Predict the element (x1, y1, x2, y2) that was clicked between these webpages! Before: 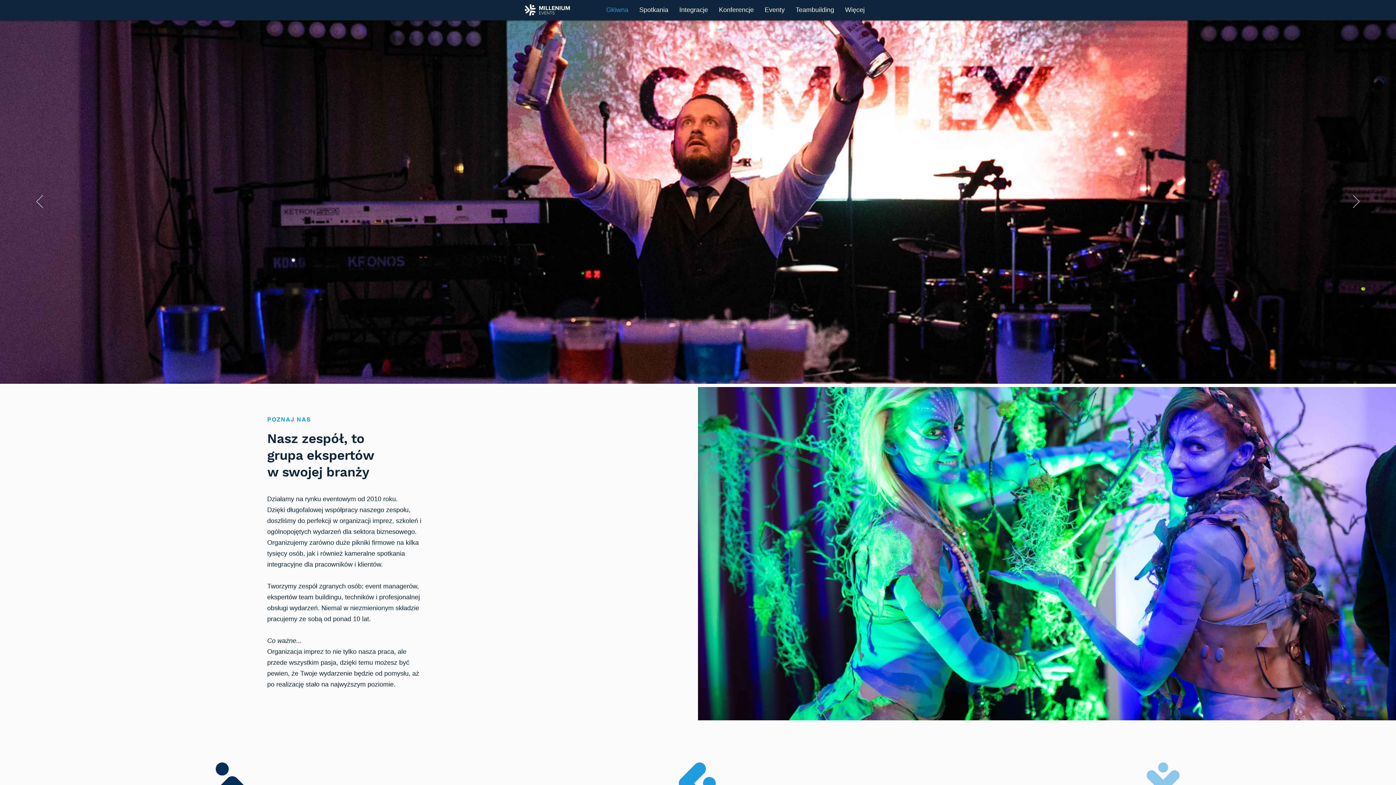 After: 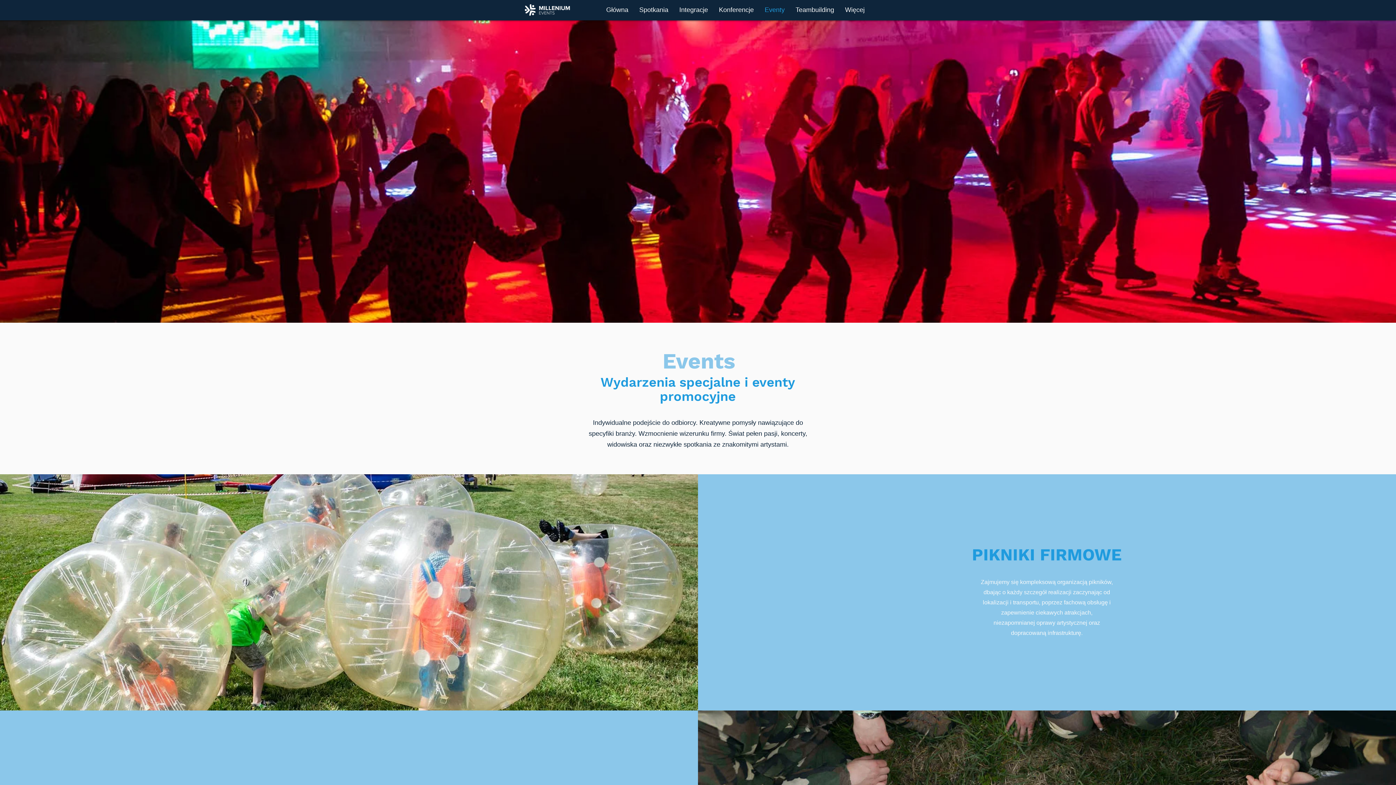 Action: bbox: (759, 1, 790, 18) label: Eventy